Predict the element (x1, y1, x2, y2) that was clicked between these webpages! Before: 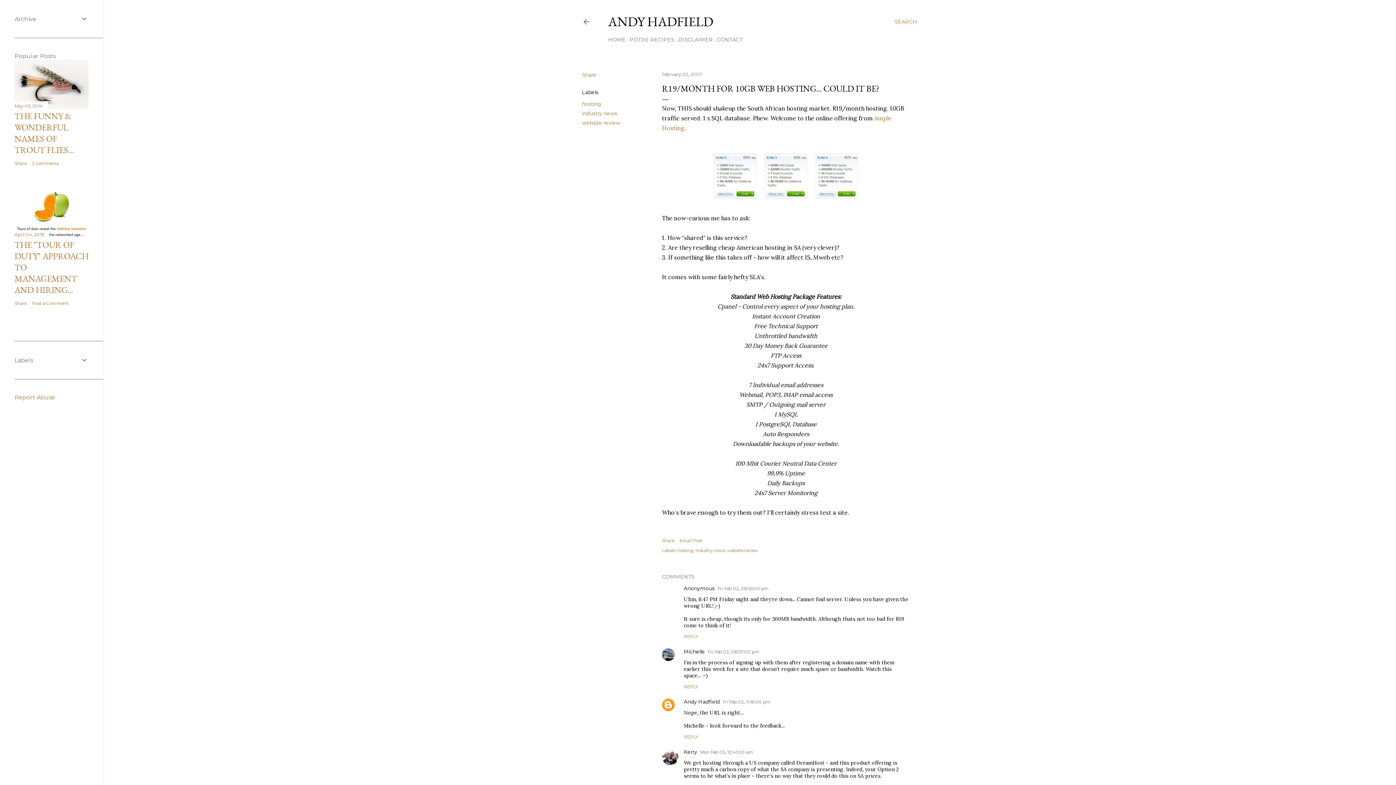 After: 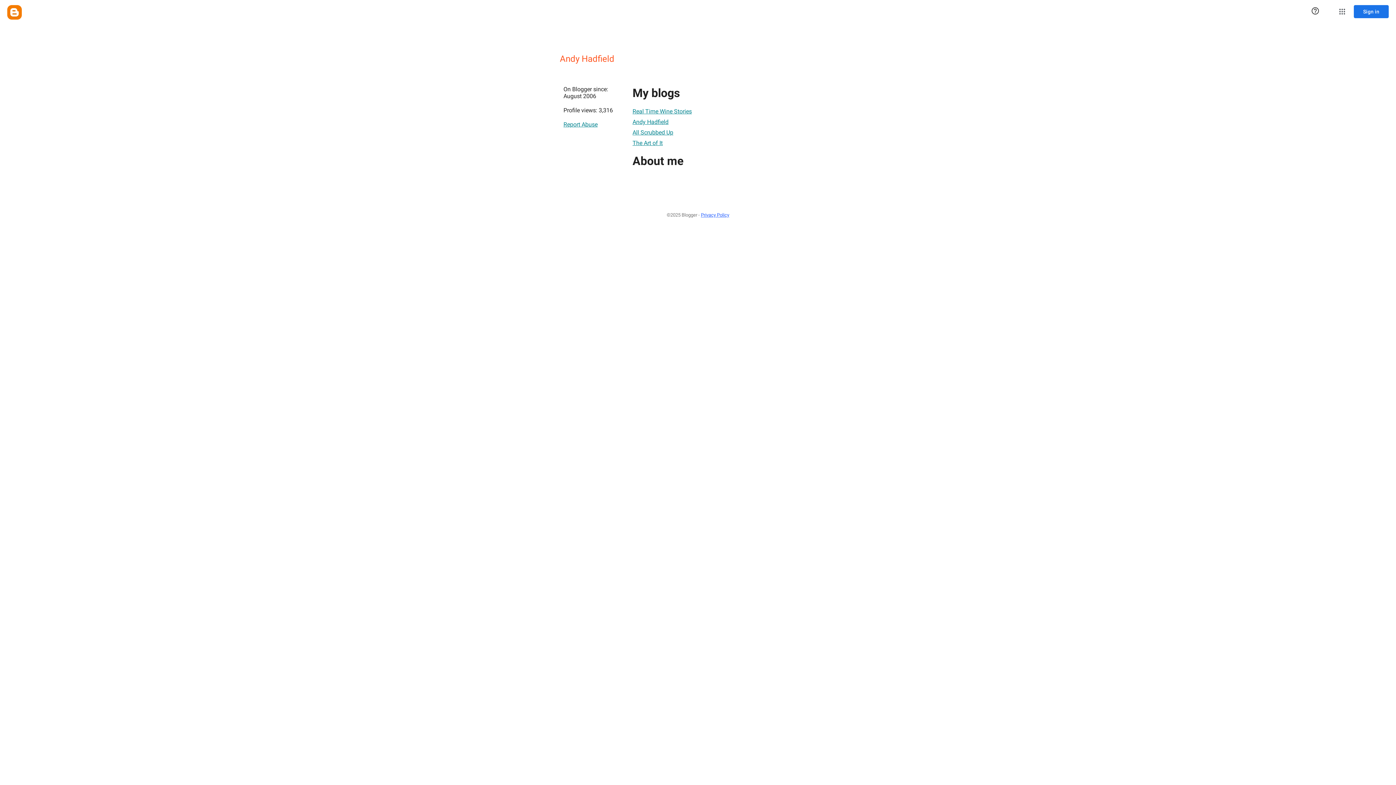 Action: label: Andy Hadfield bbox: (684, 698, 720, 705)